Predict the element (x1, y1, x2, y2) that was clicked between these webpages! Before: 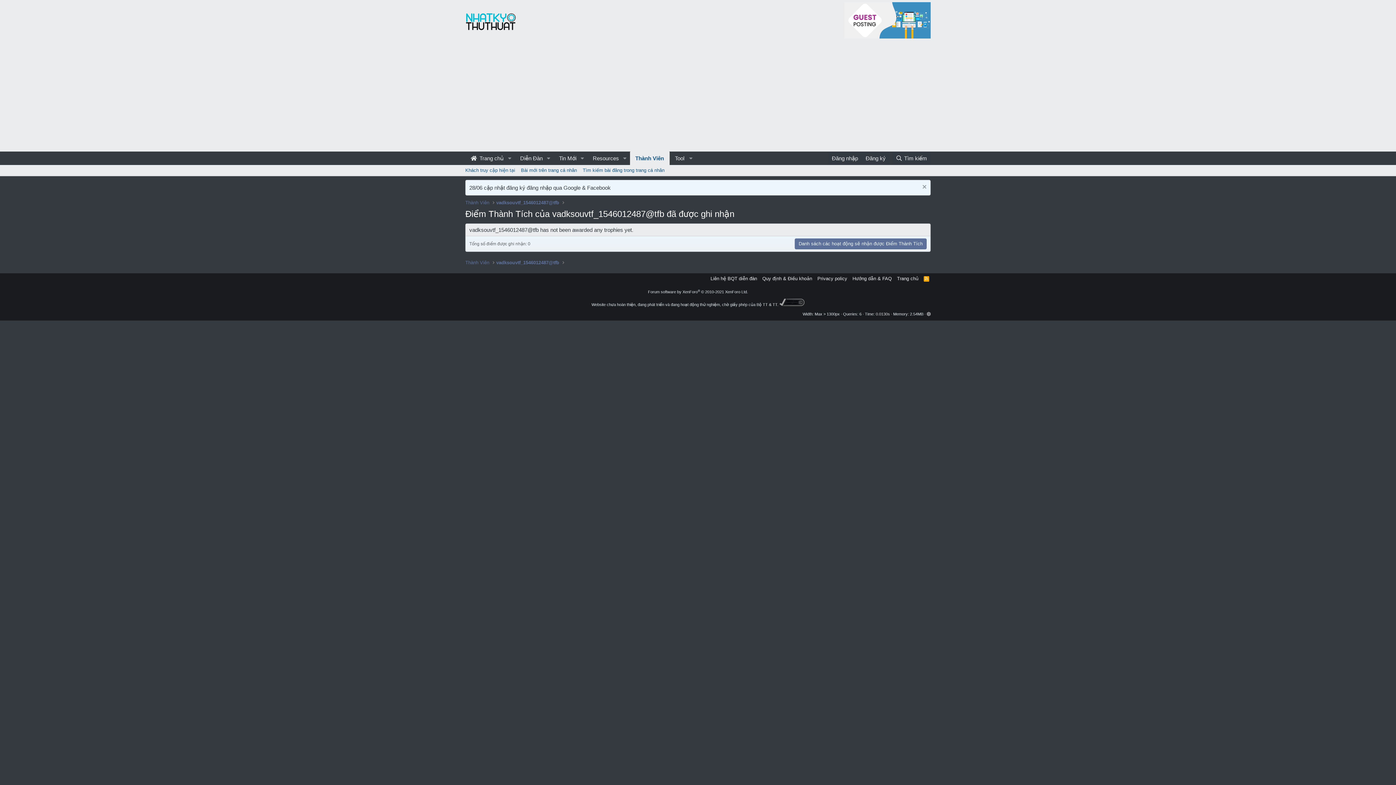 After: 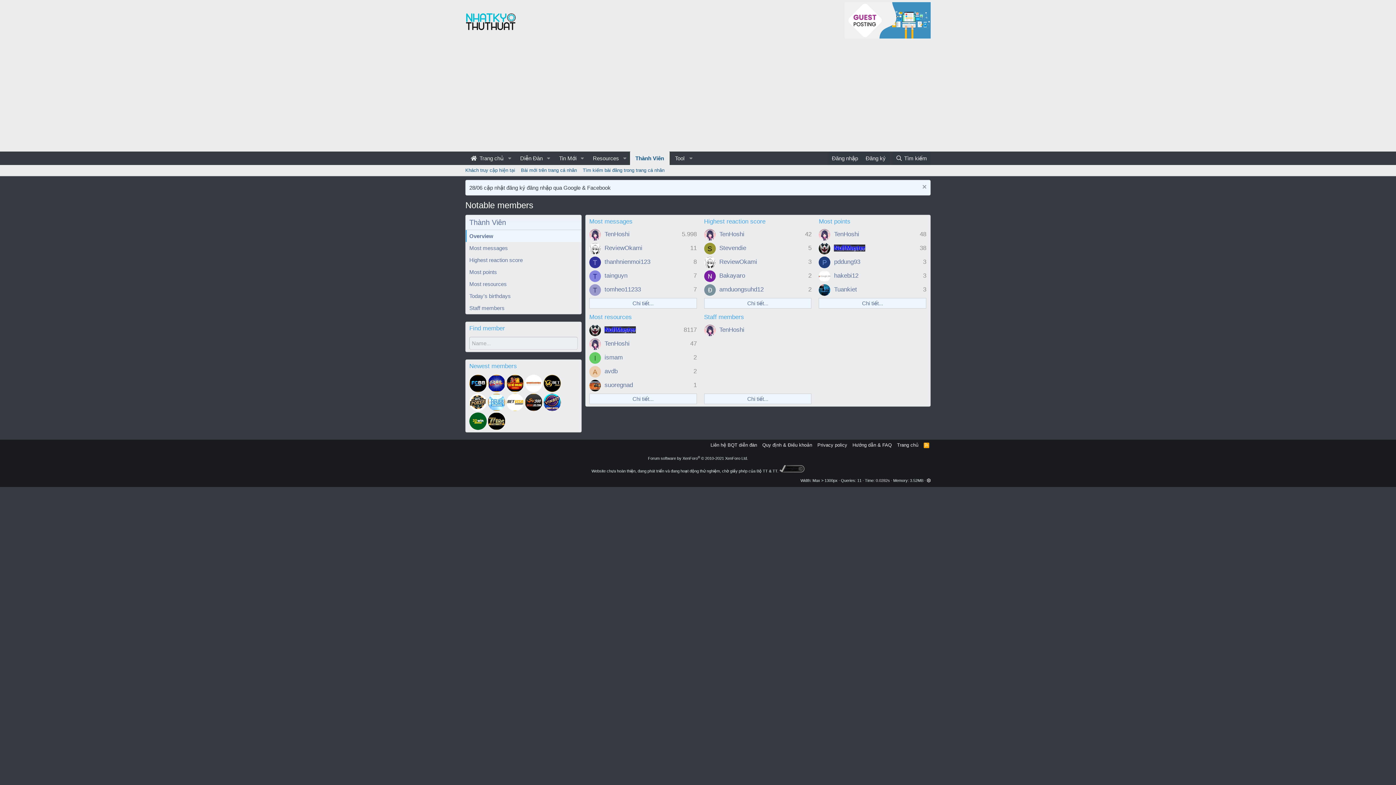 Action: bbox: (630, 151, 669, 165) label: Thành Viên